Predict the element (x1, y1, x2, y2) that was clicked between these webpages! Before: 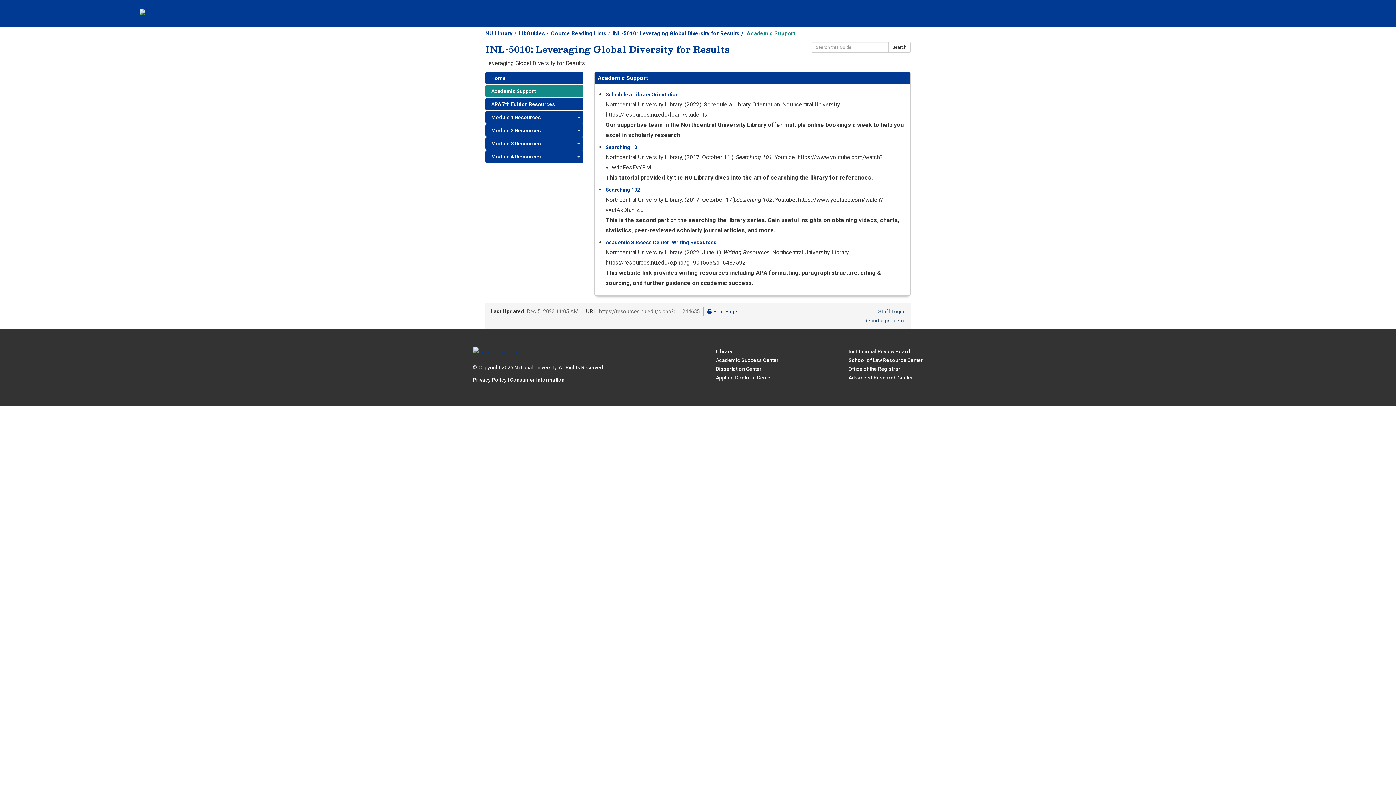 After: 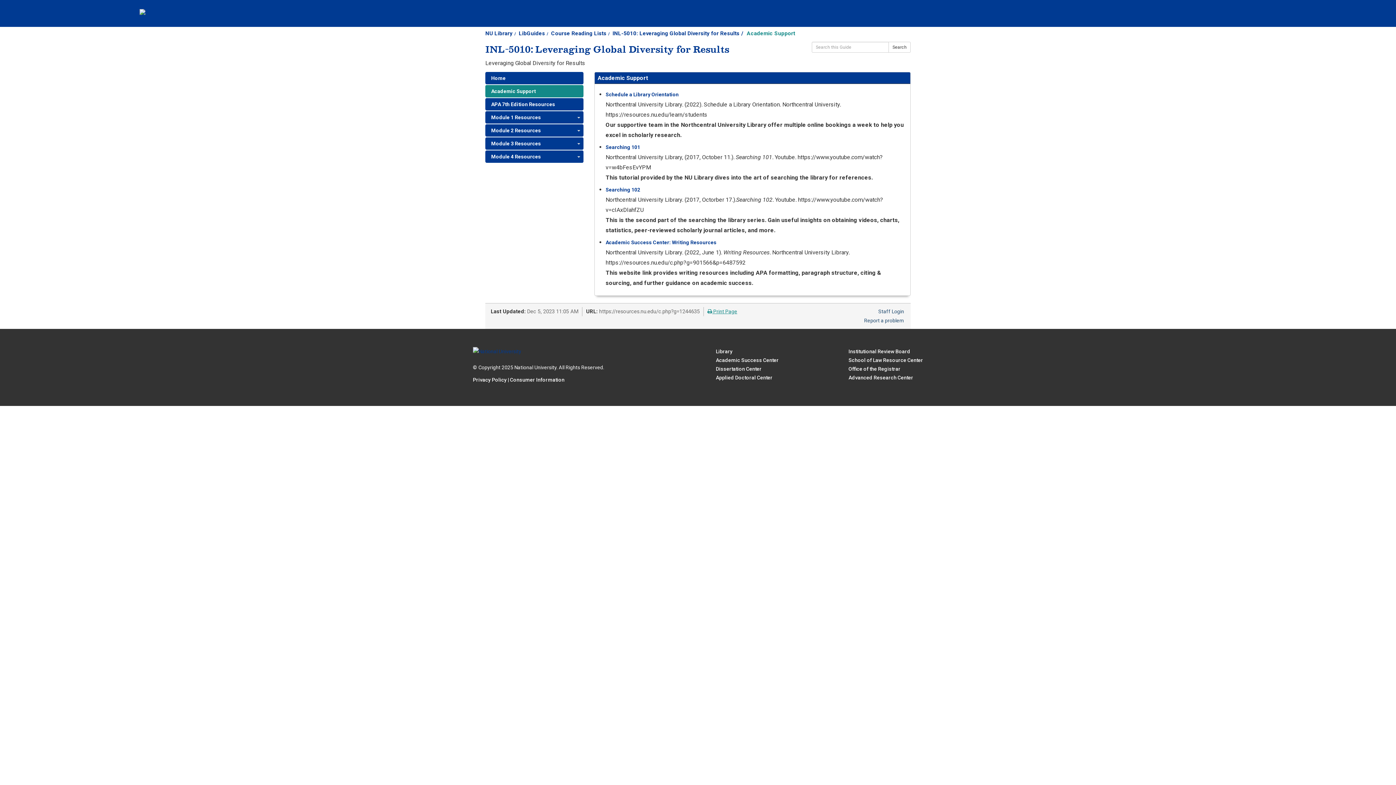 Action: bbox: (707, 308, 737, 314) label:  Print Page